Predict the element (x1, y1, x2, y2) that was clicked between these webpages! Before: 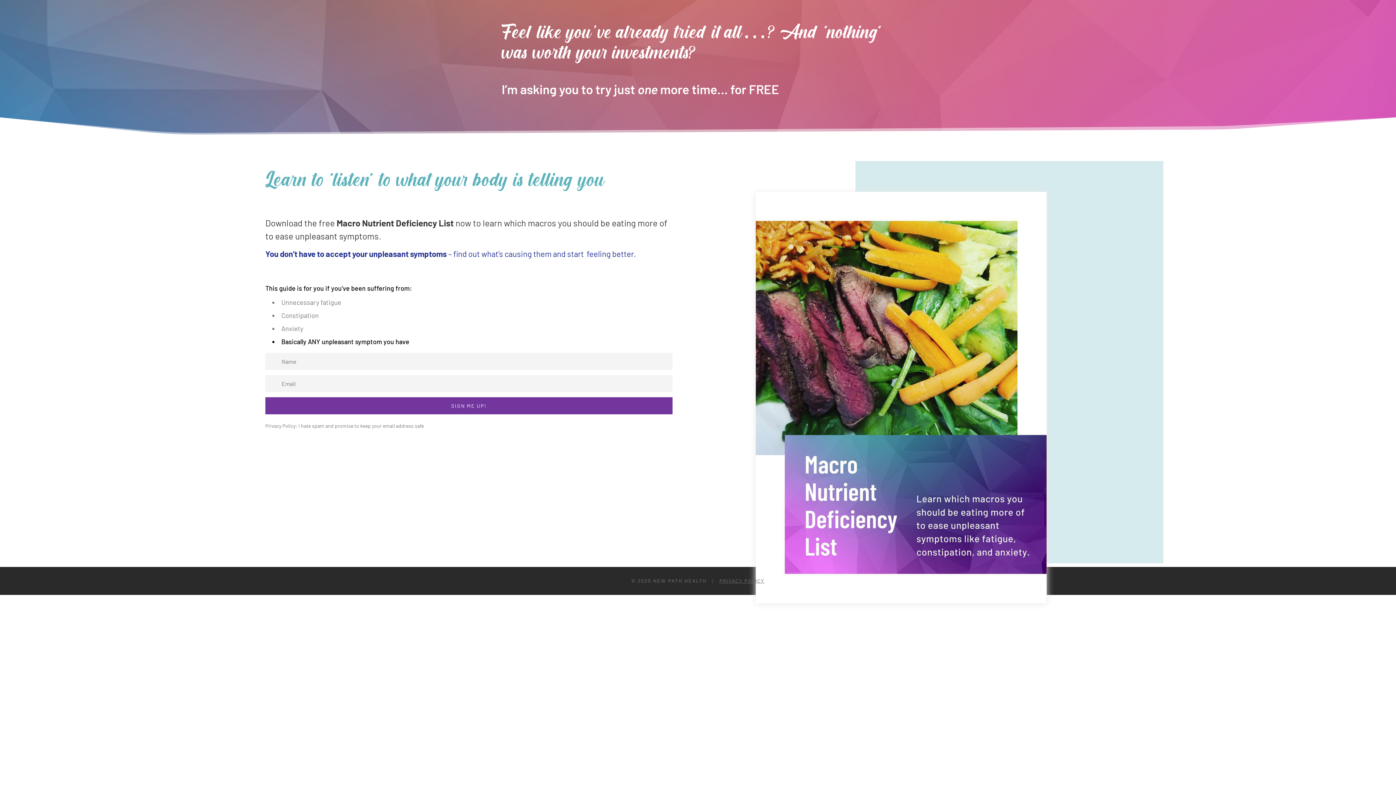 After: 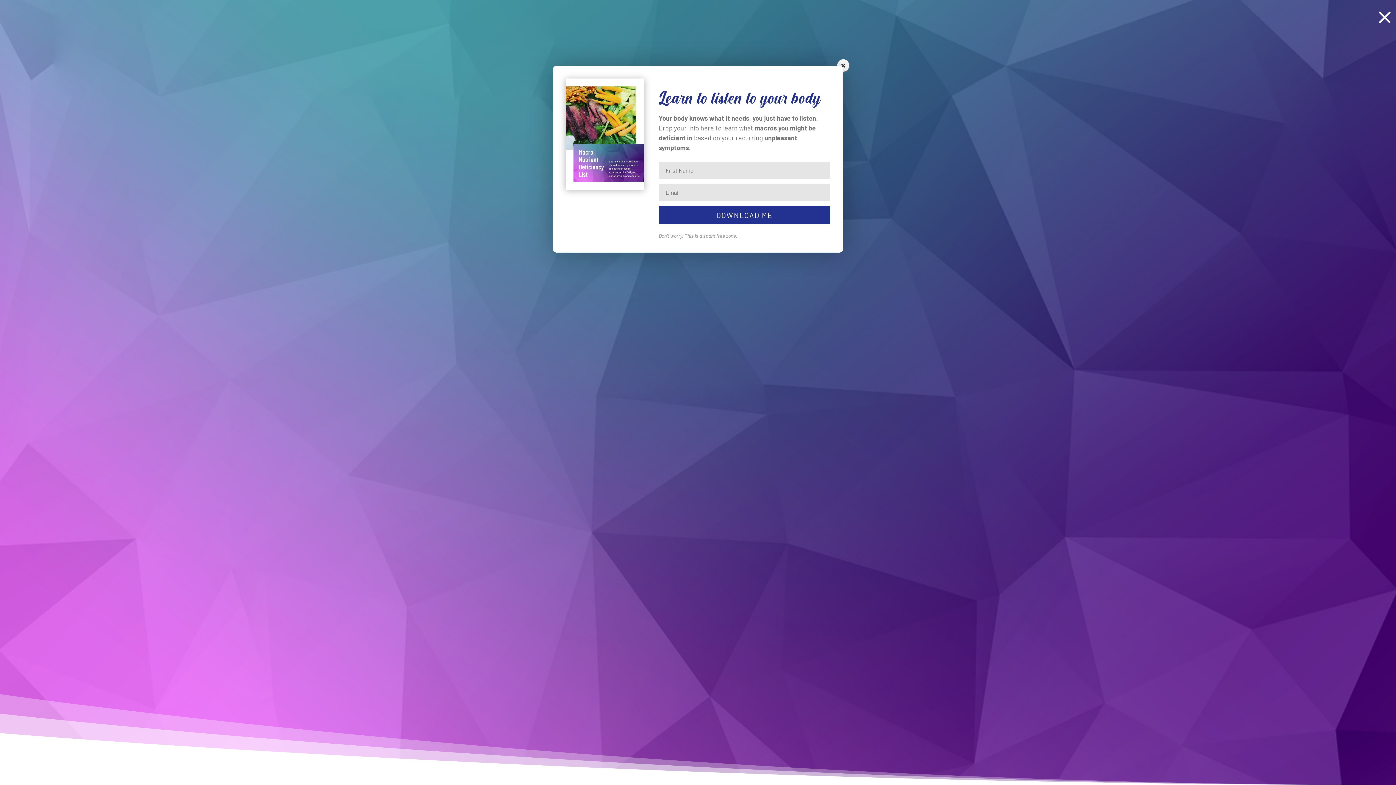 Action: label: PRIVACY POLICY bbox: (719, 578, 764, 584)